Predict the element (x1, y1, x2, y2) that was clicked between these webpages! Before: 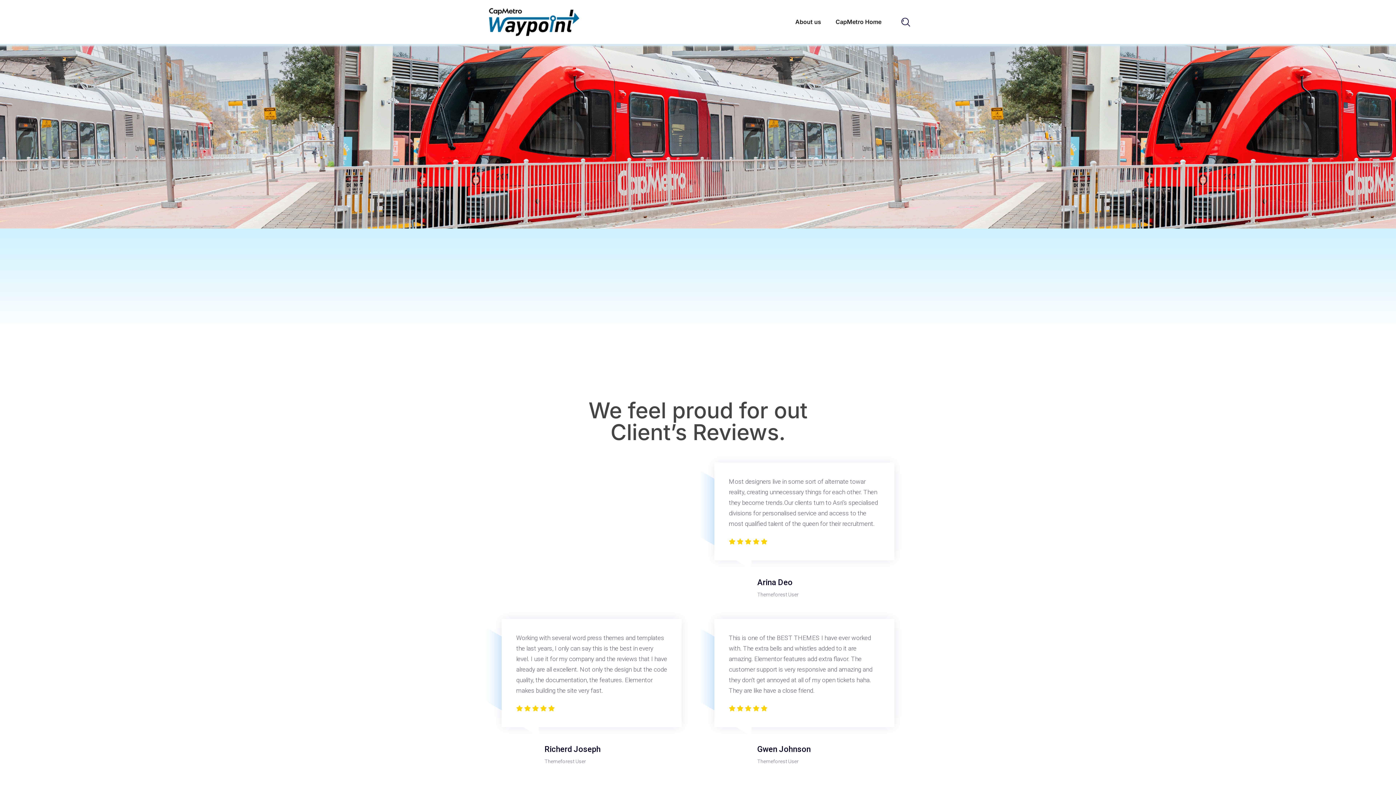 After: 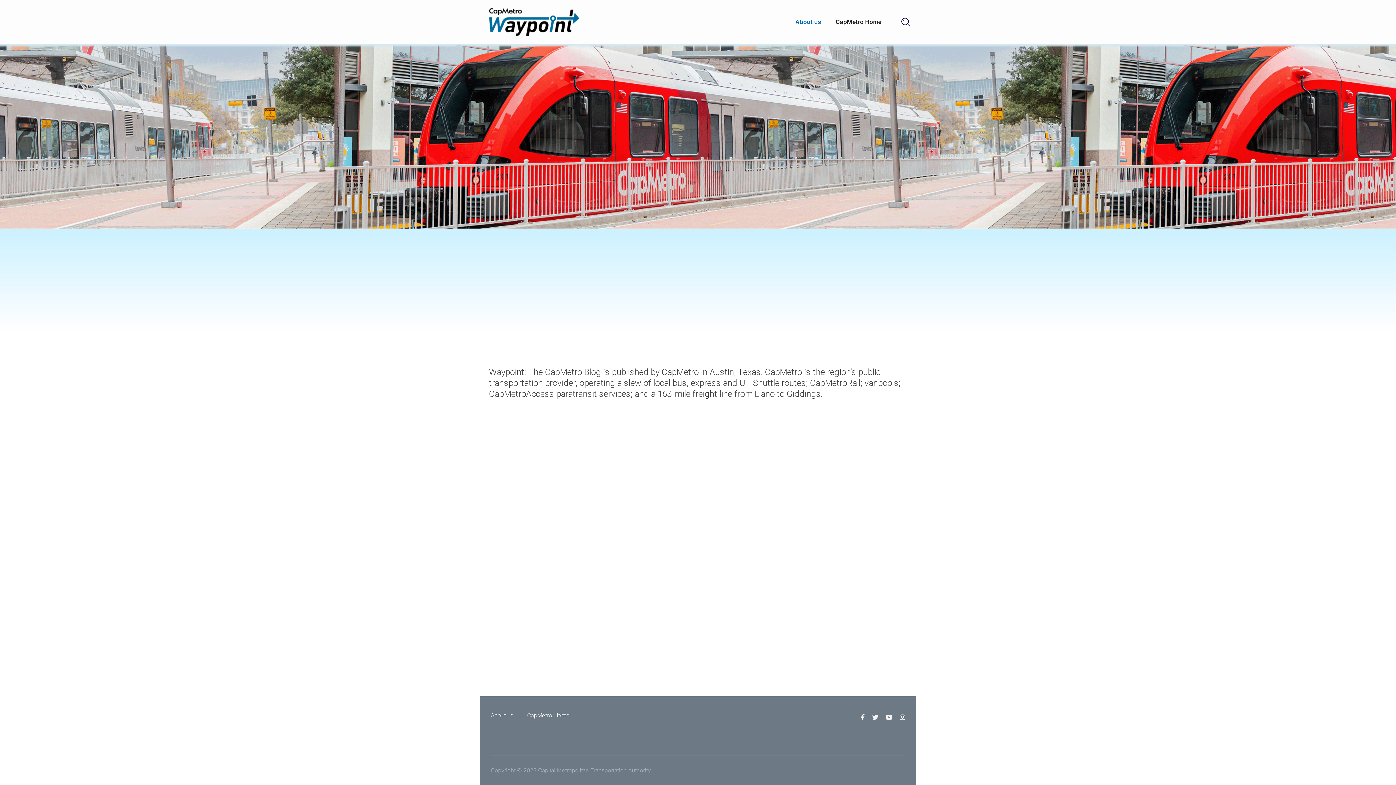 Action: bbox: (795, 5, 821, 38) label: About us